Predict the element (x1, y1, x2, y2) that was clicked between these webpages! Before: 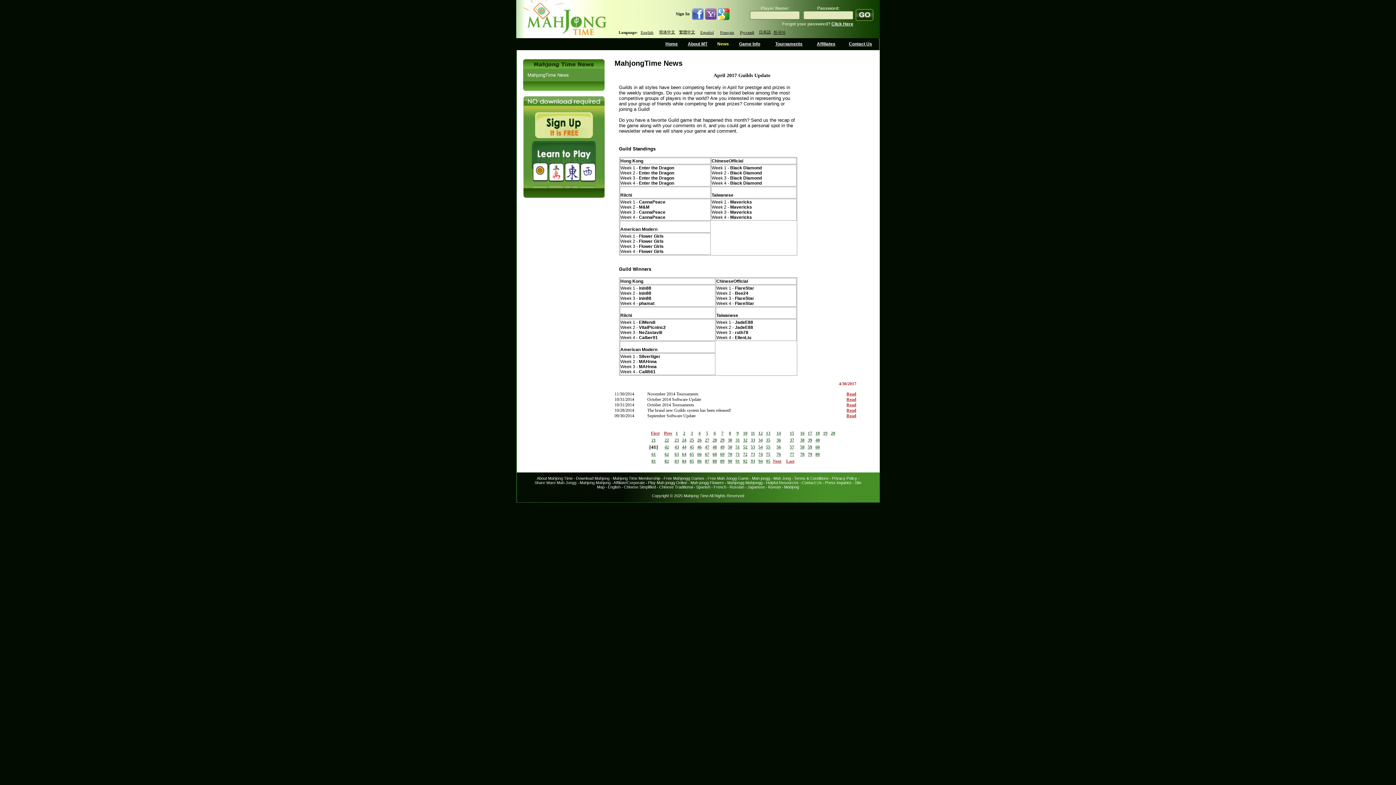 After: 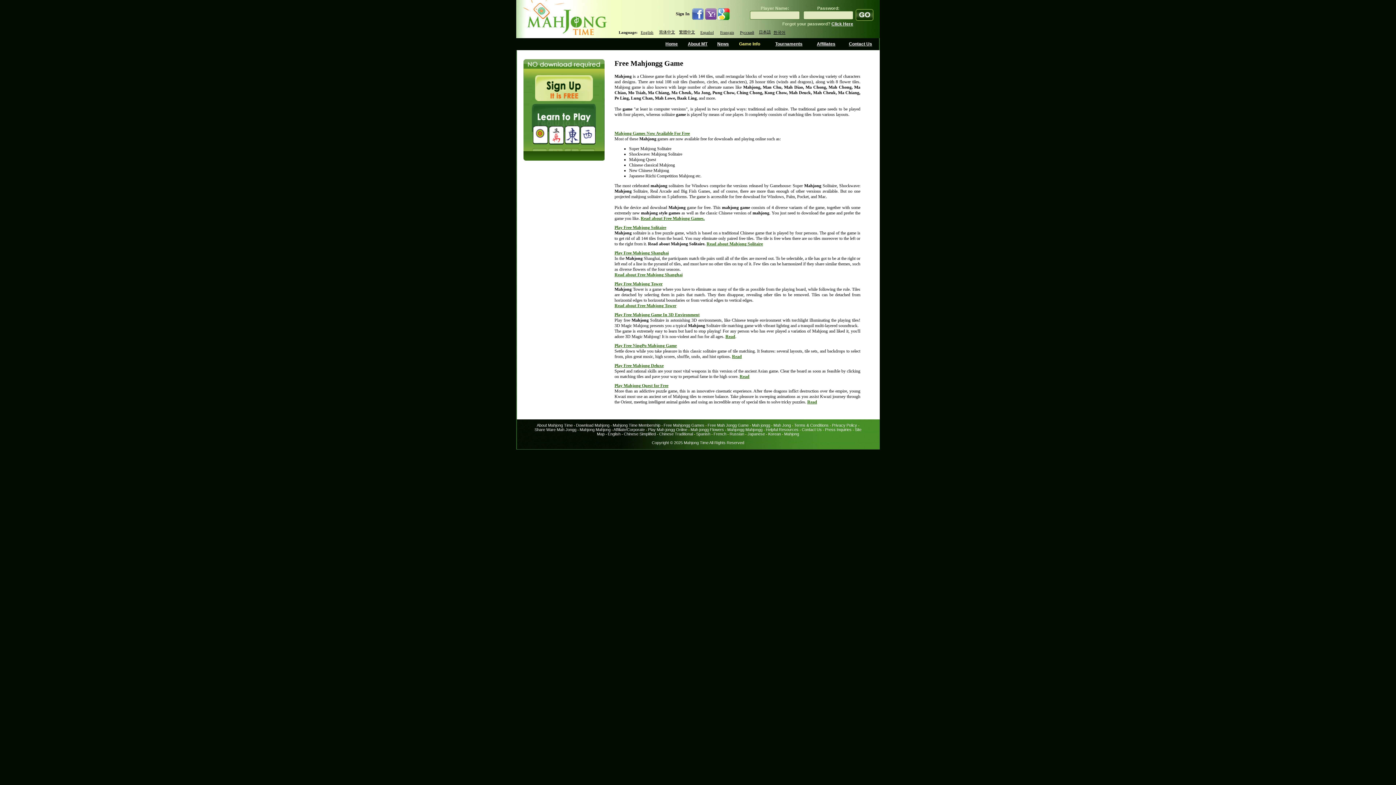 Action: label: Free Mahjongg Games bbox: (663, 476, 704, 480)